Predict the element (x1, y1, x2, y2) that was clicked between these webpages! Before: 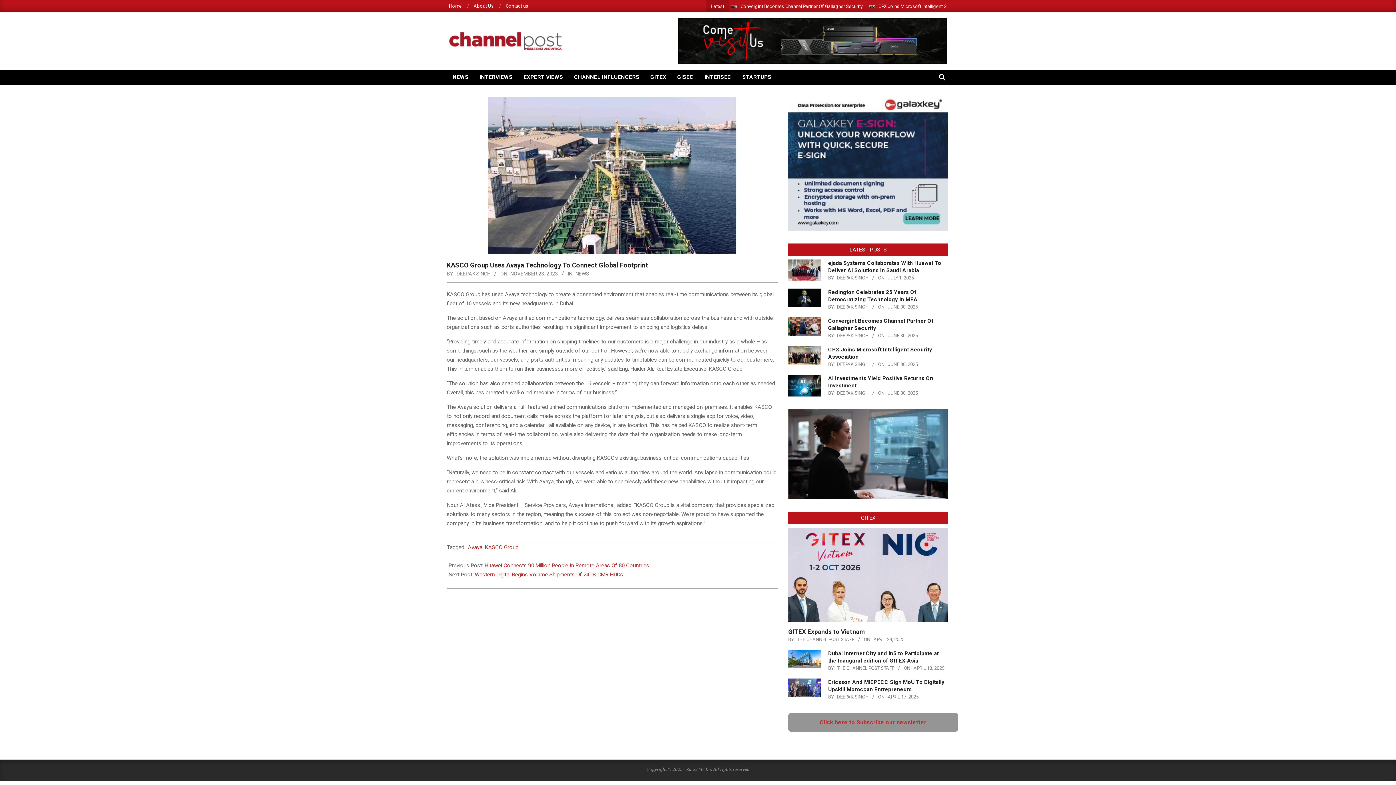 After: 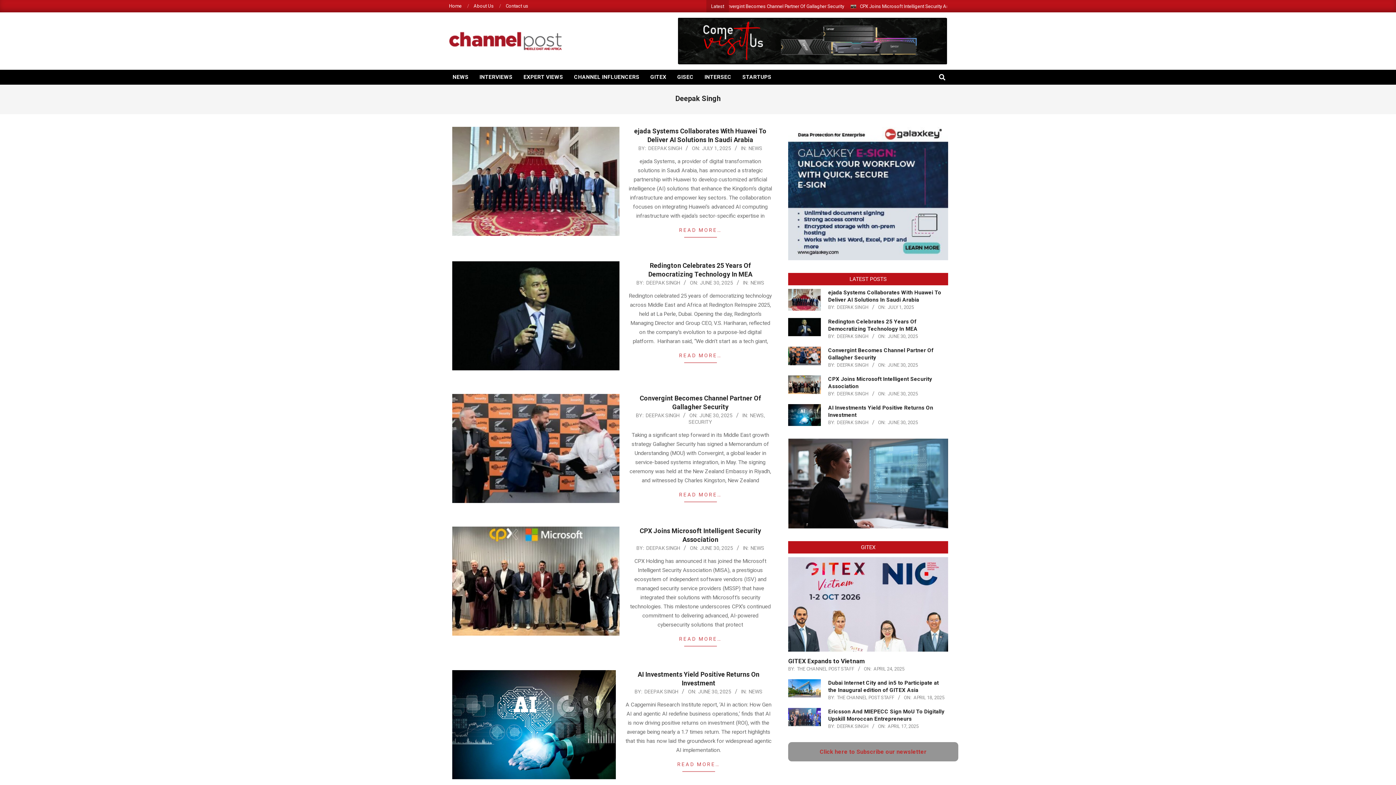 Action: label: DEEPAK SINGH bbox: (837, 390, 868, 395)